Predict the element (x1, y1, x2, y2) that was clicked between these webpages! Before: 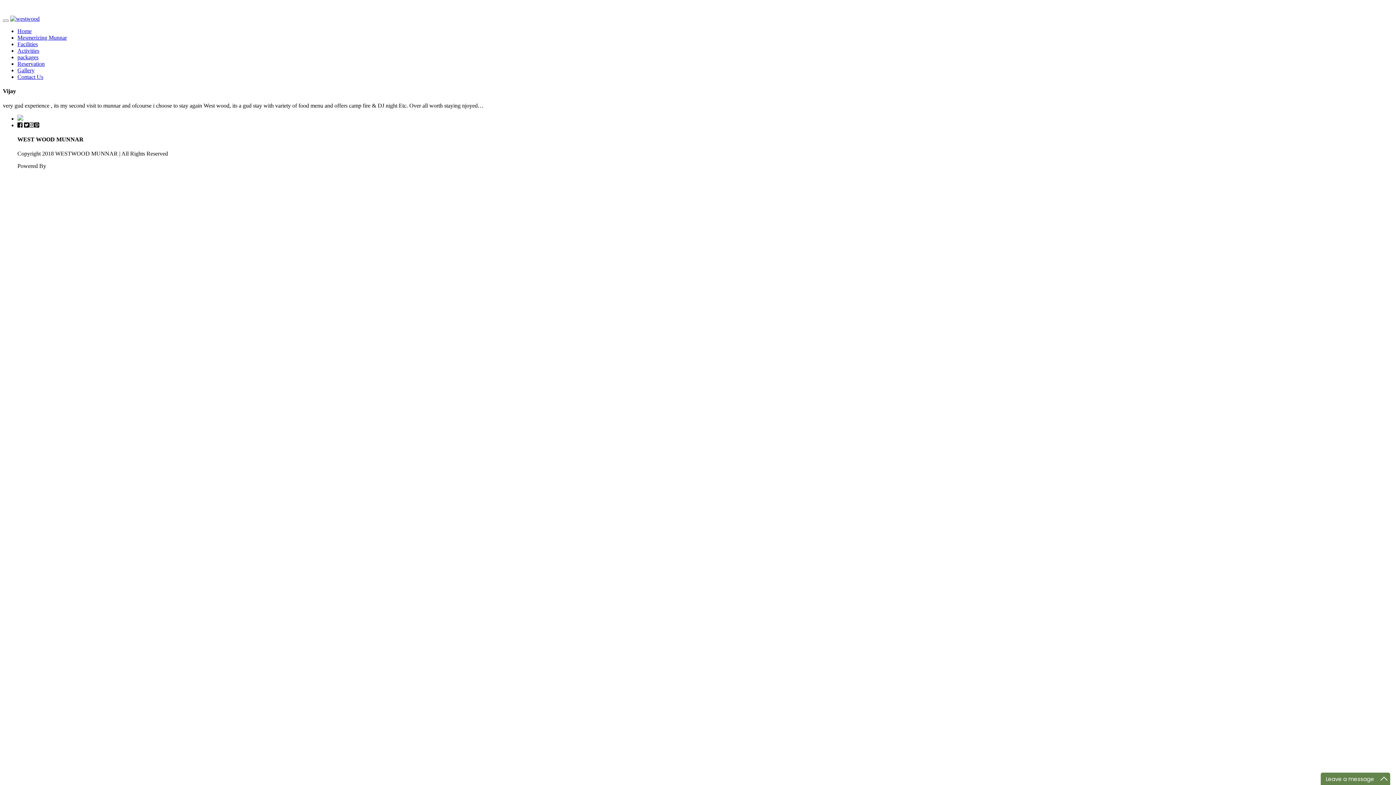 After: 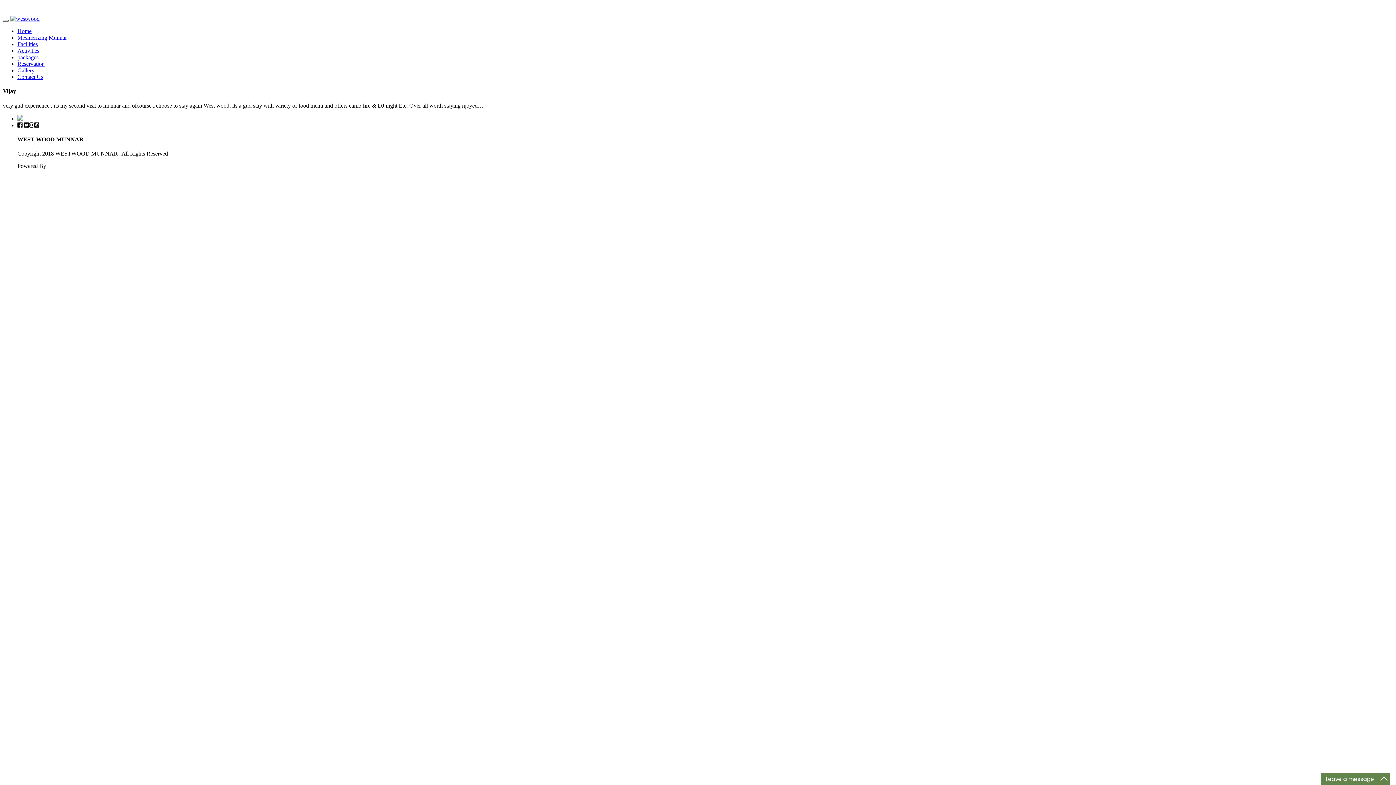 Action: label: Toggle navigation bbox: (2, 19, 8, 21)